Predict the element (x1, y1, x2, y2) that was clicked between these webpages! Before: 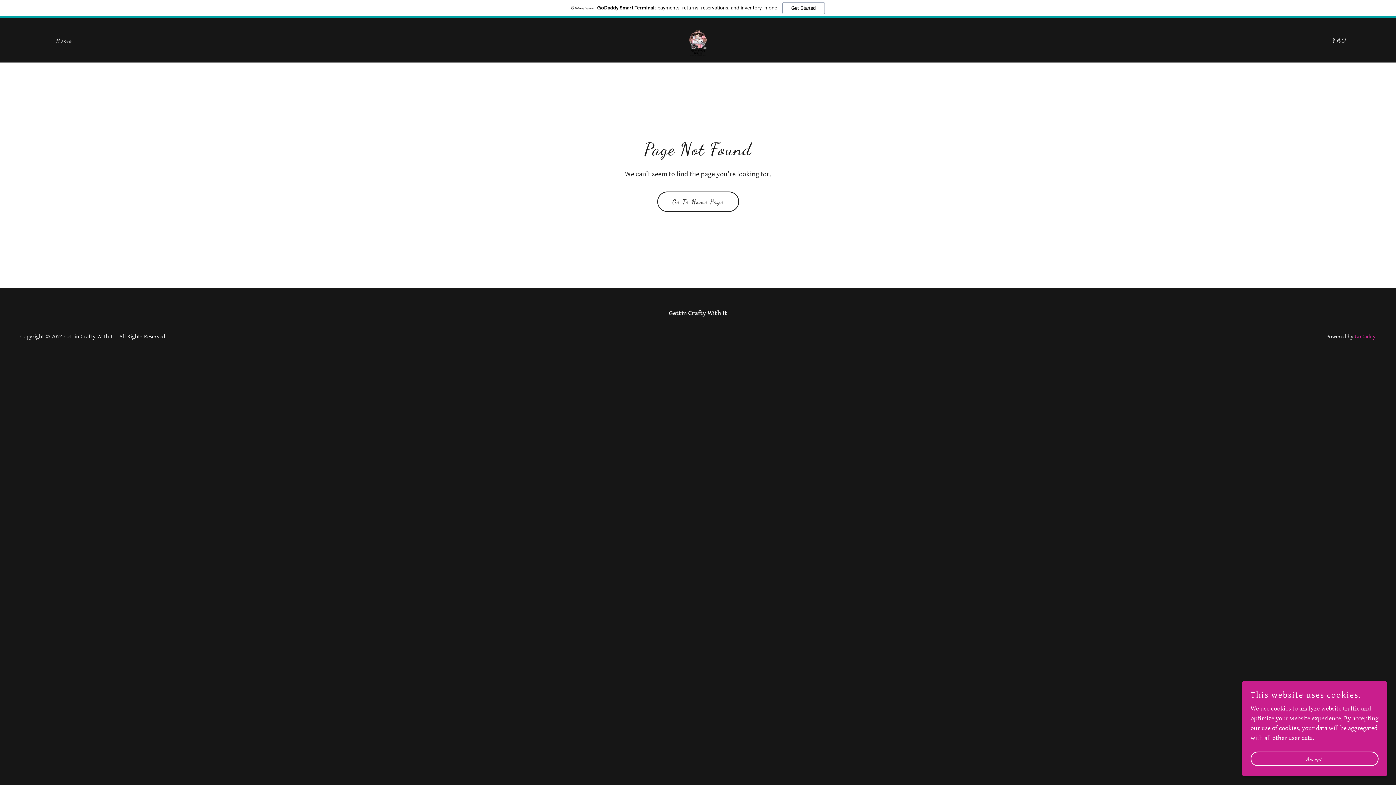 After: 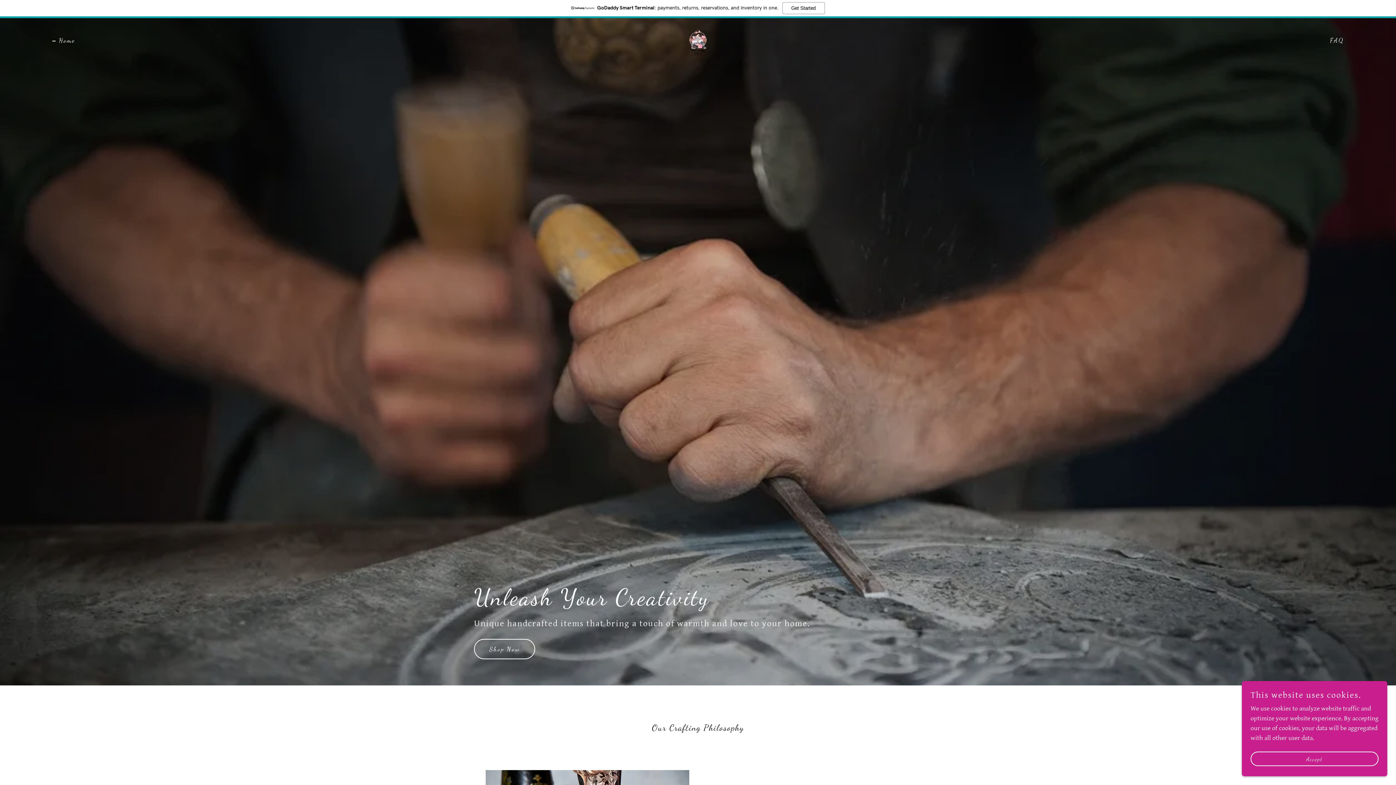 Action: bbox: (657, 191, 739, 212) label: Go To Home Page